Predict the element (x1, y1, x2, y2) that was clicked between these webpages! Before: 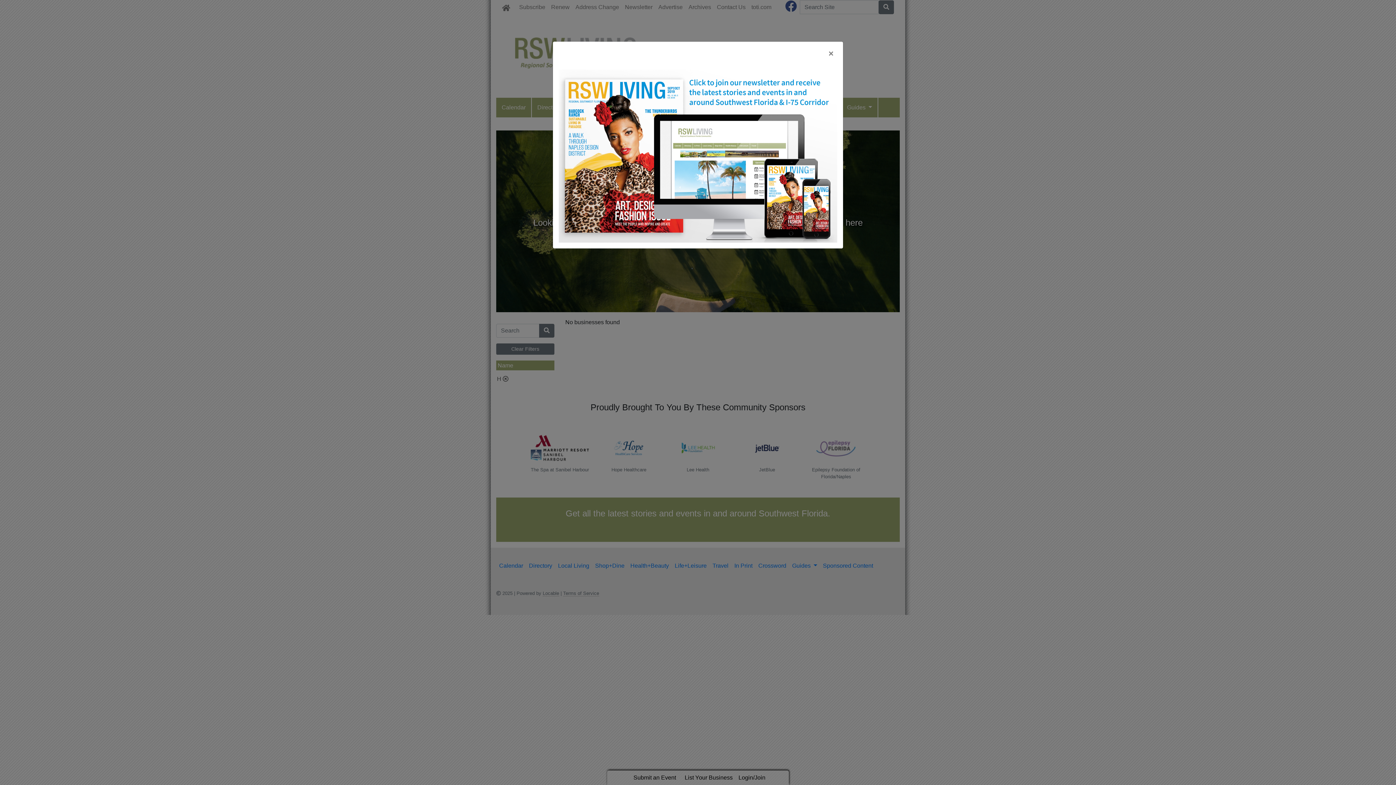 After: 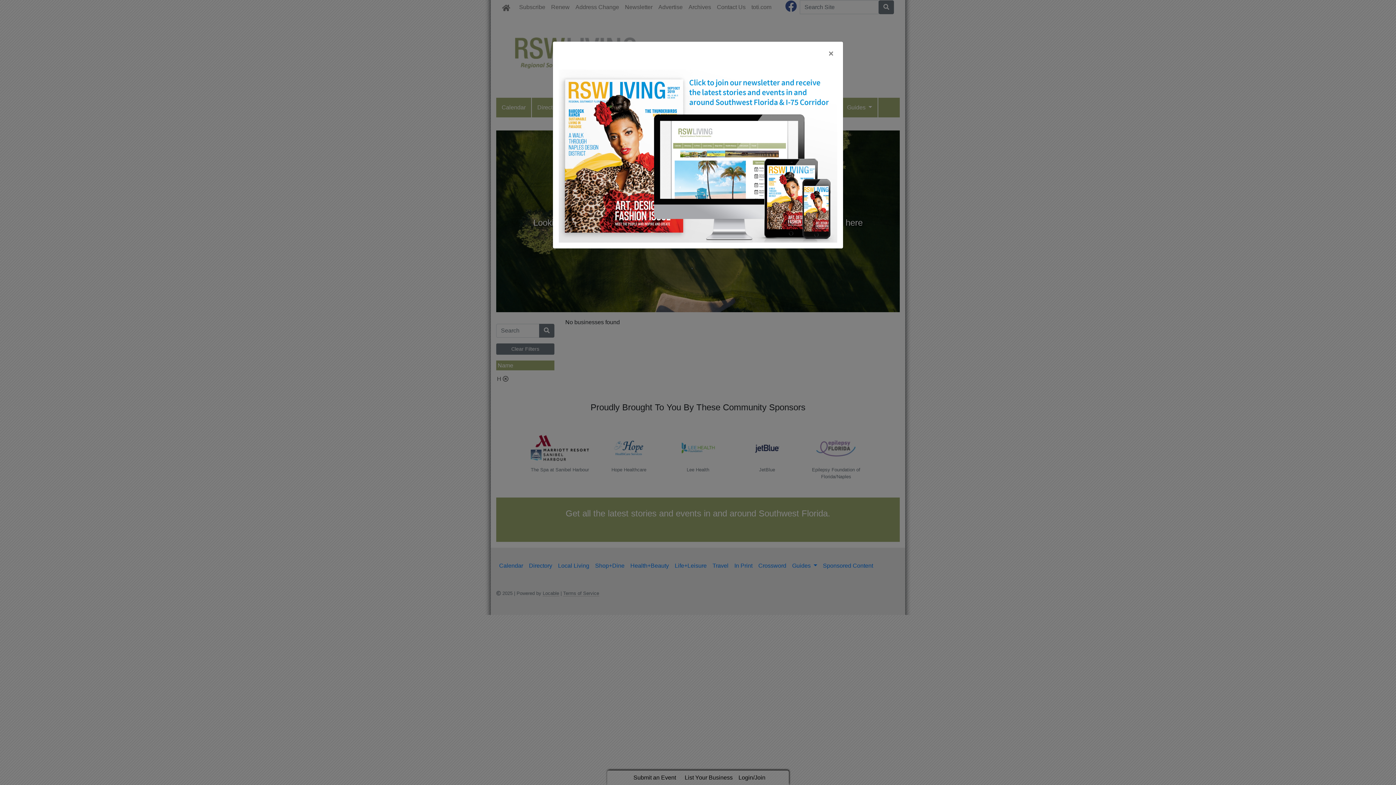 Action: bbox: (558, 152, 837, 158)